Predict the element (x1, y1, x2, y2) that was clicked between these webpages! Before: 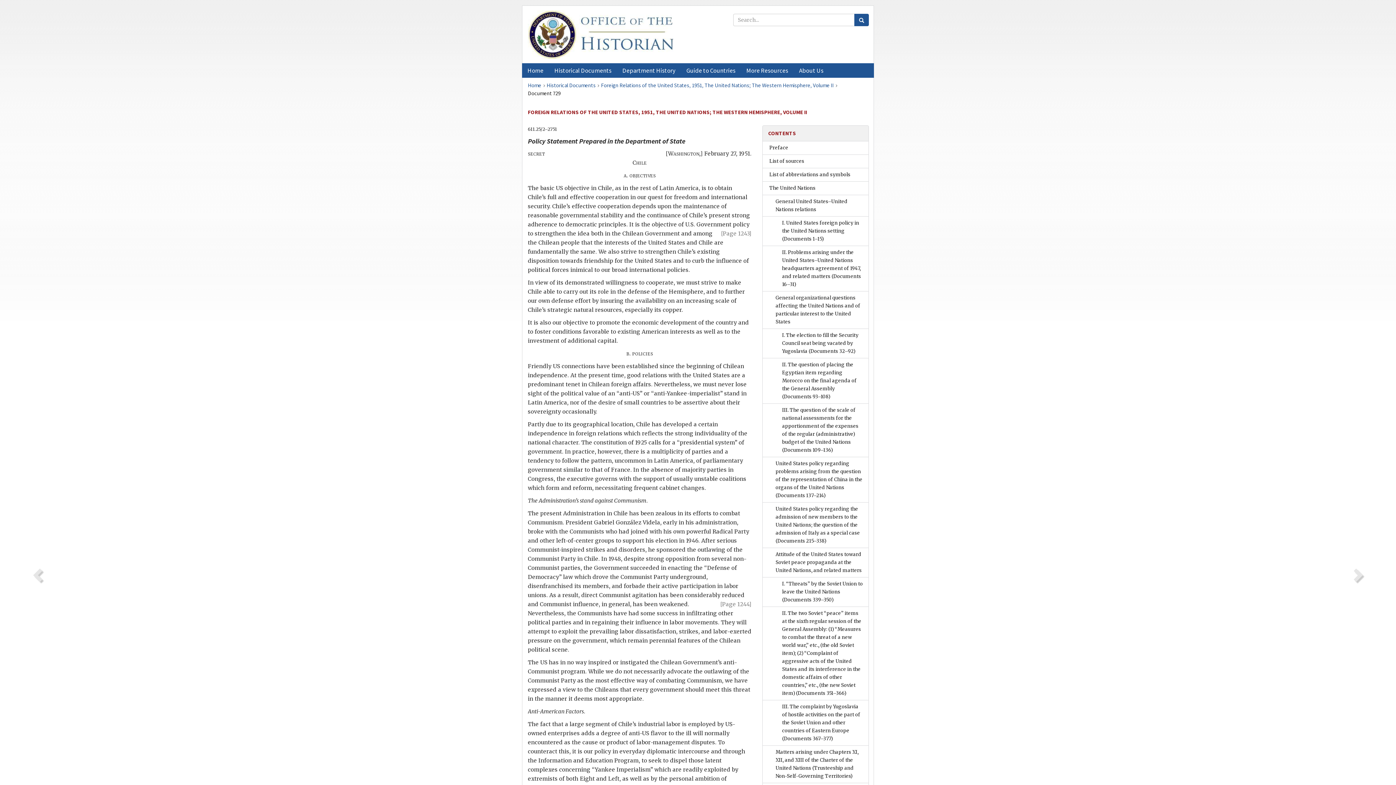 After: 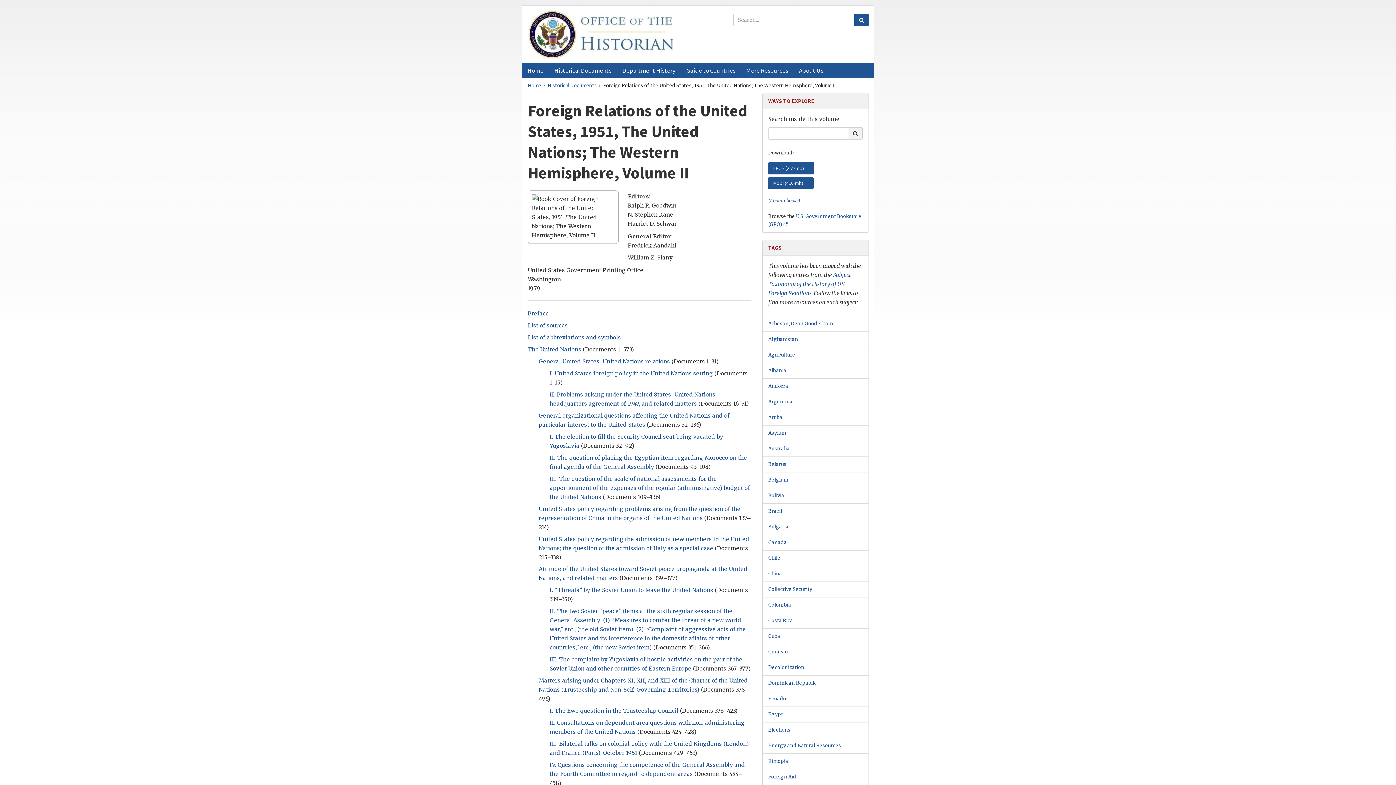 Action: bbox: (601, 81, 833, 88) label: Foreign Relations of the United States, 1951, The United Nations; The Western Hemisphere, Volume II